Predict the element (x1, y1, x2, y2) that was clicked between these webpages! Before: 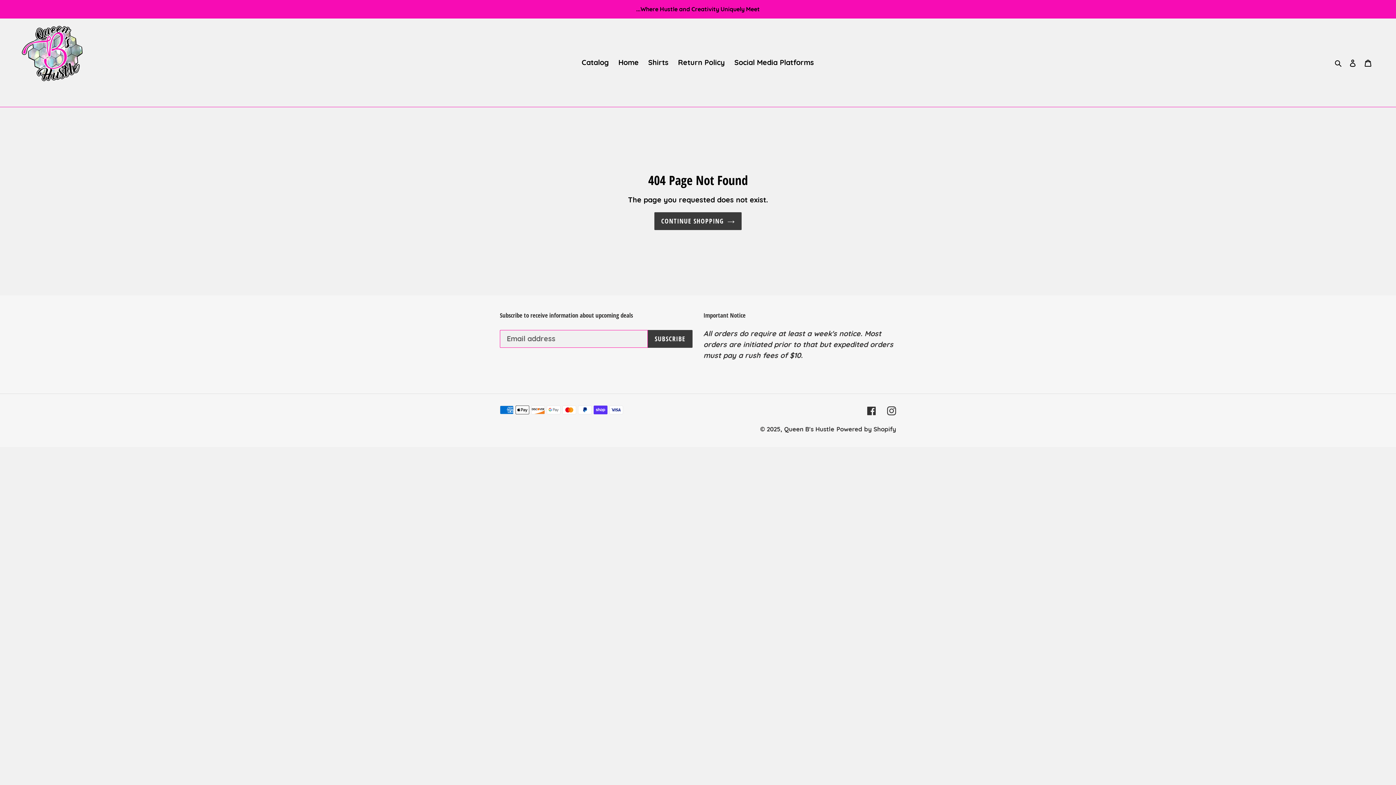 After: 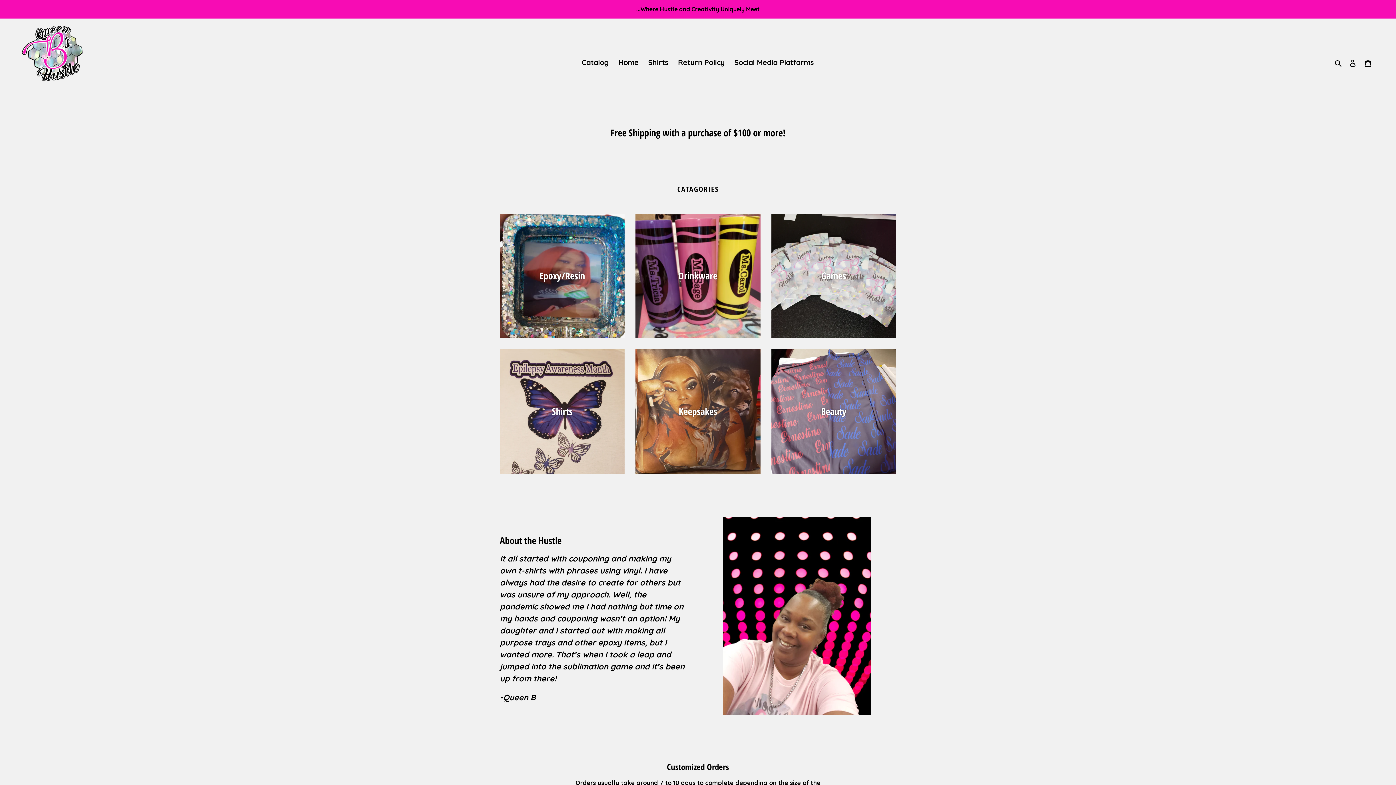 Action: label: Queen B's Hustle bbox: (784, 425, 834, 433)